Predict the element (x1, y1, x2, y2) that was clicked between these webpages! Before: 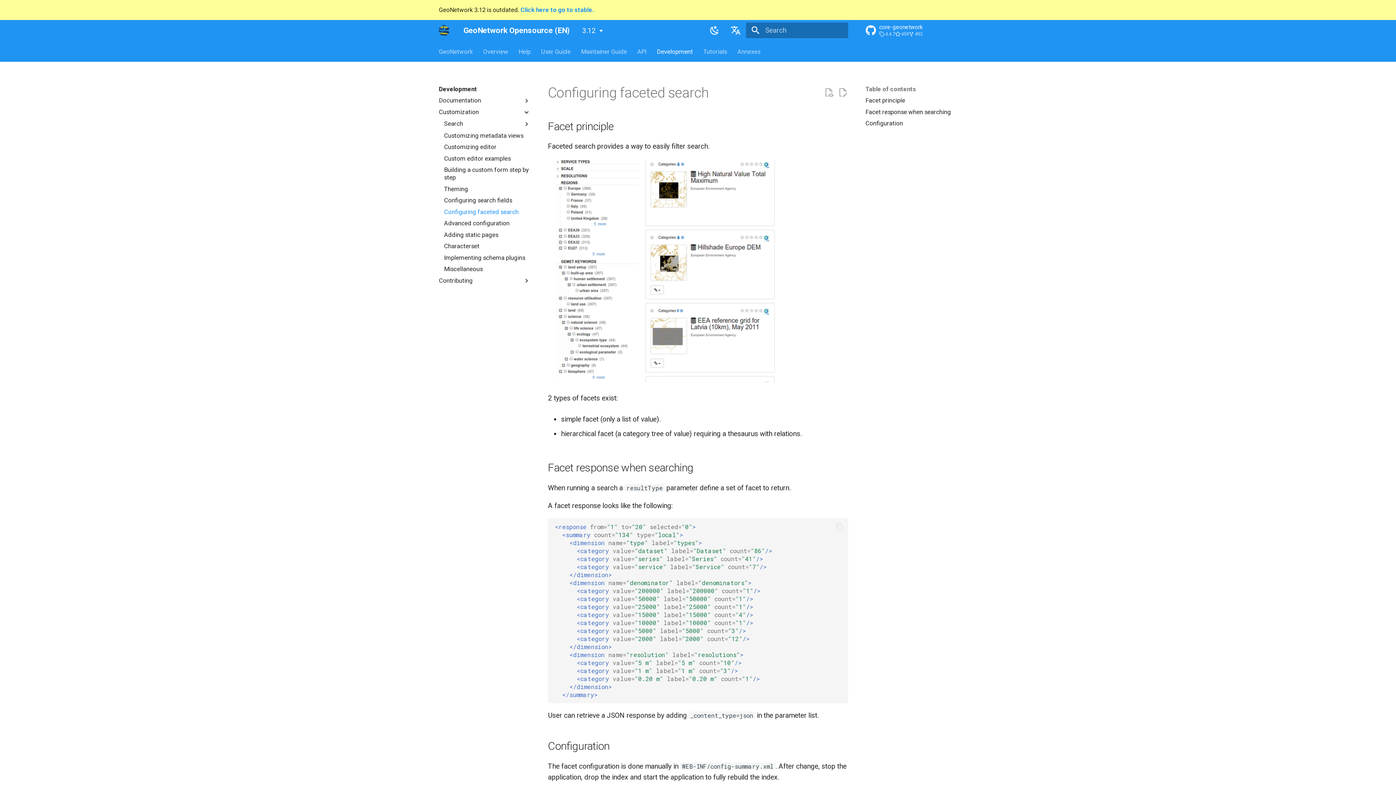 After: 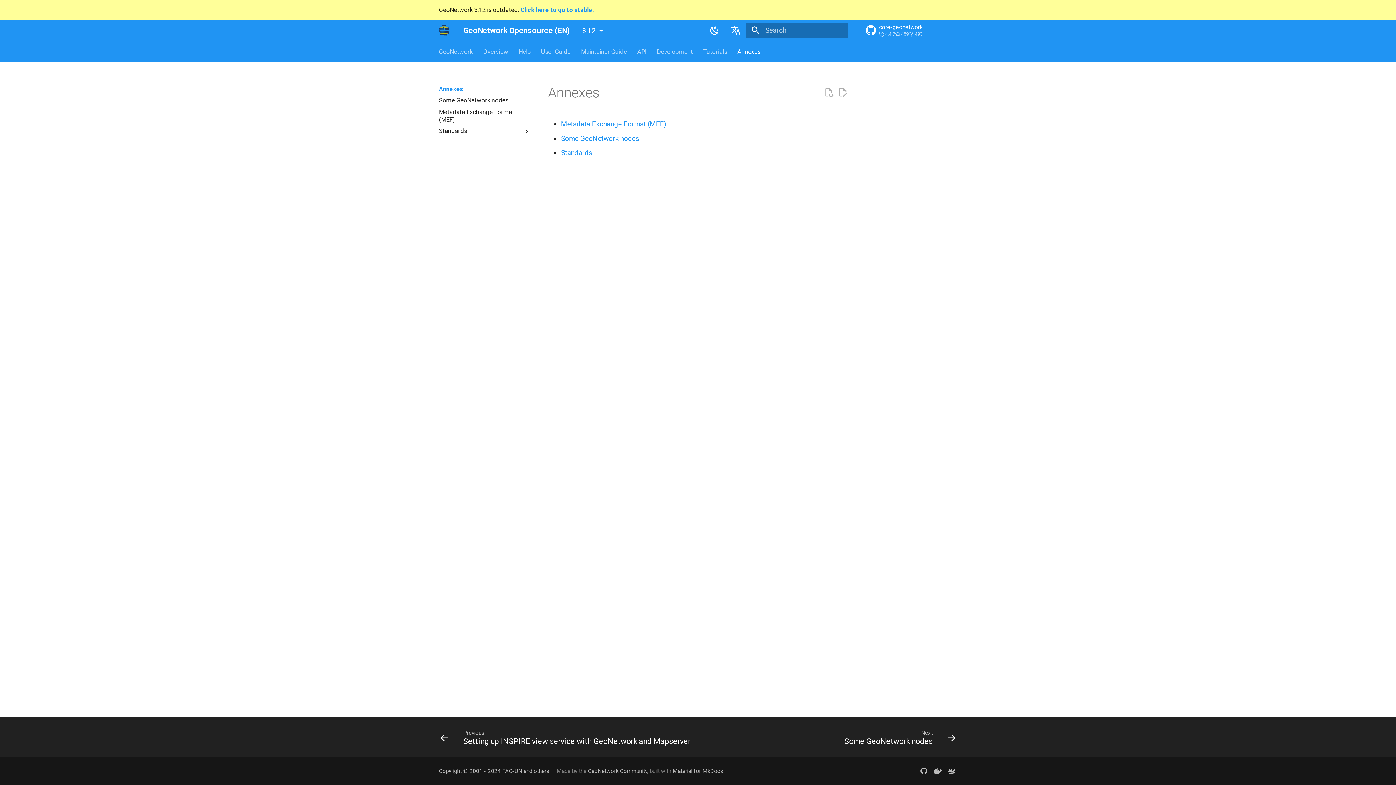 Action: bbox: (737, 47, 760, 55) label: Annexes